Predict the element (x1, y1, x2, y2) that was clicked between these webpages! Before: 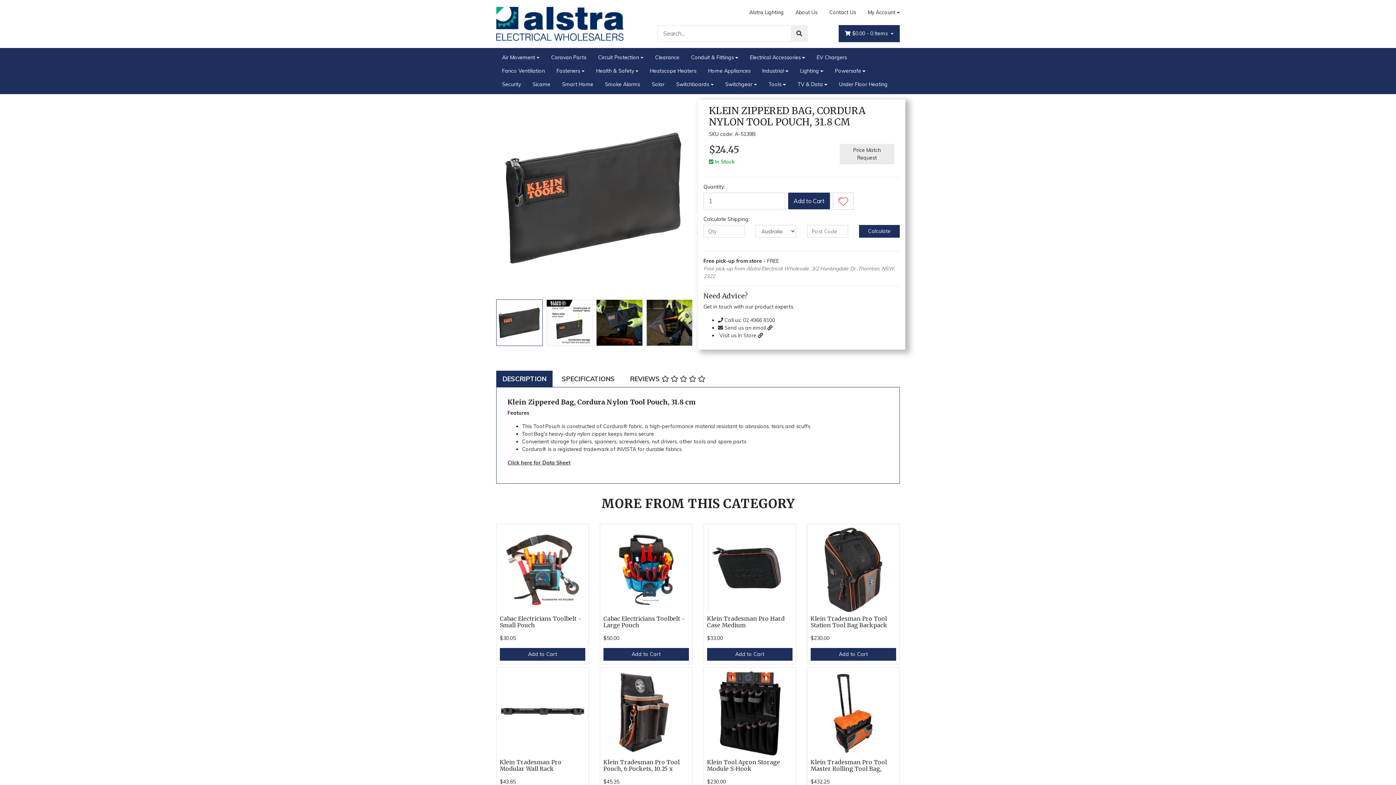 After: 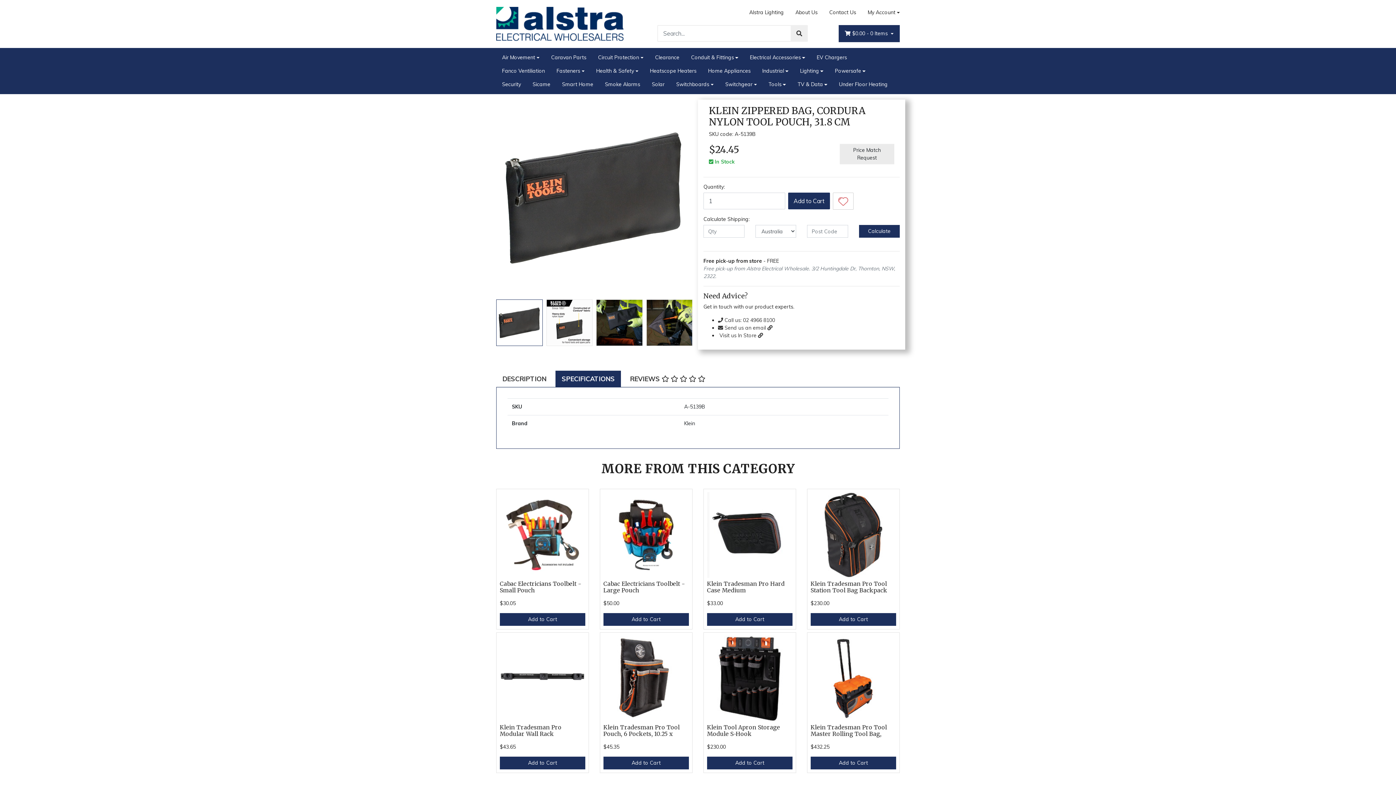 Action: label: SPECIFICATIONS bbox: (555, 370, 621, 387)